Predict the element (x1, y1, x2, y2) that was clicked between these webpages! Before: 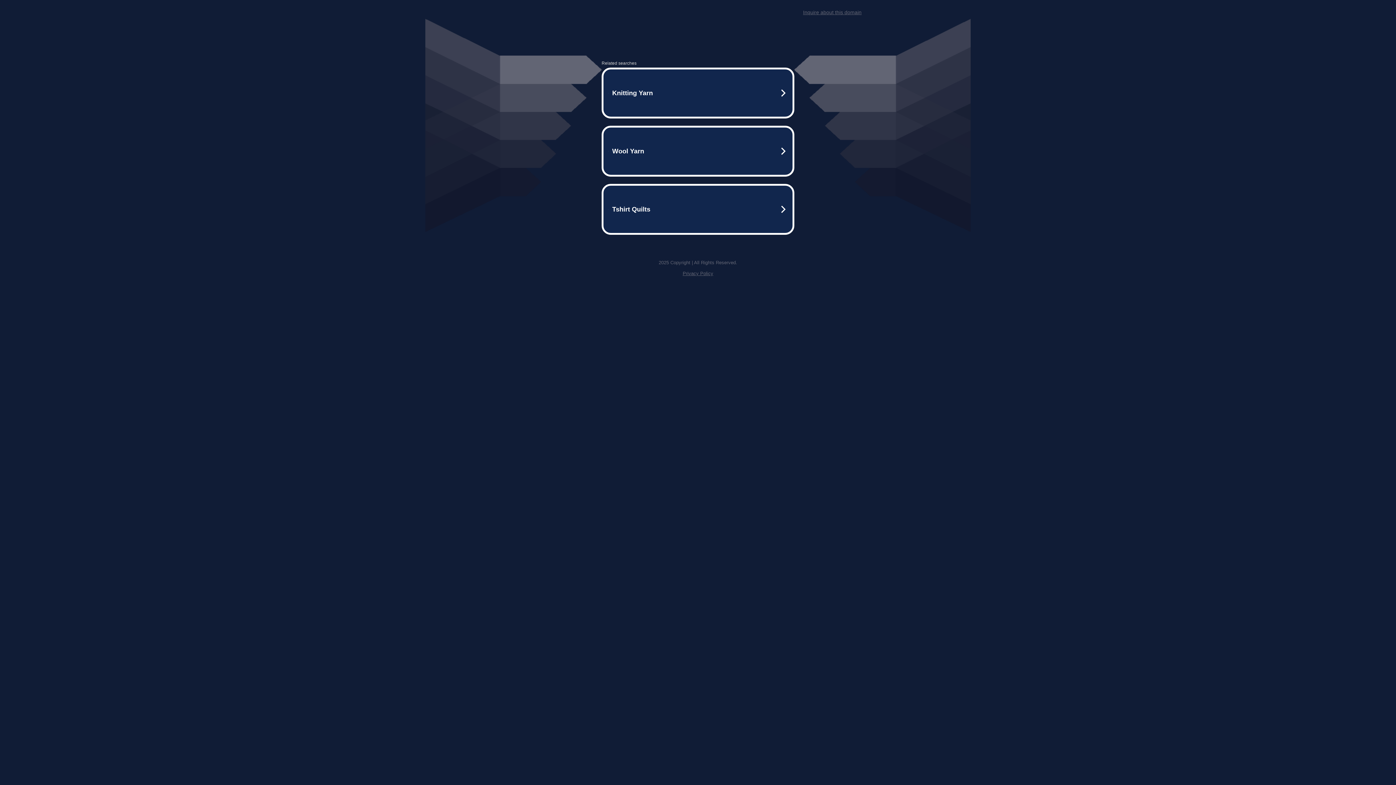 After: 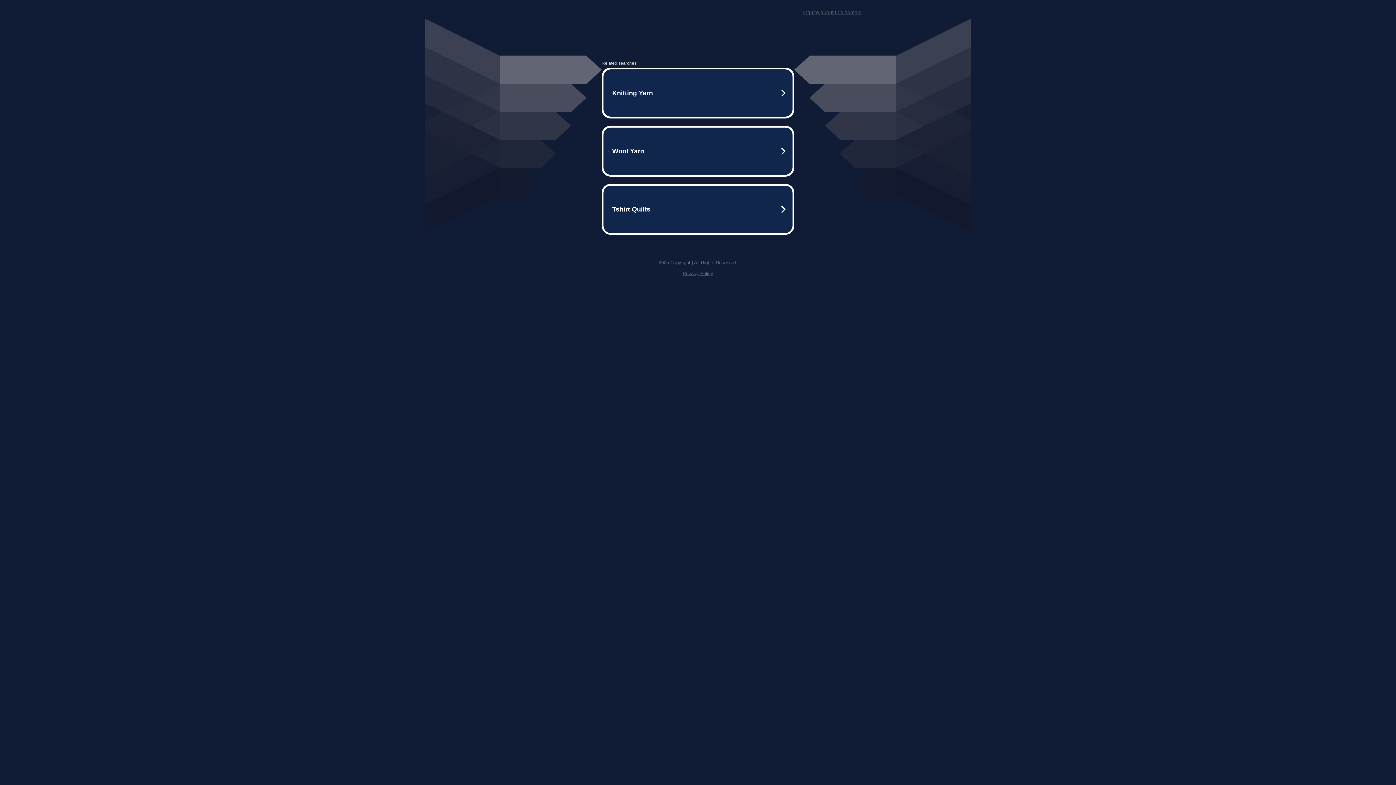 Action: label: Privacy Policy bbox: (682, 270, 713, 276)